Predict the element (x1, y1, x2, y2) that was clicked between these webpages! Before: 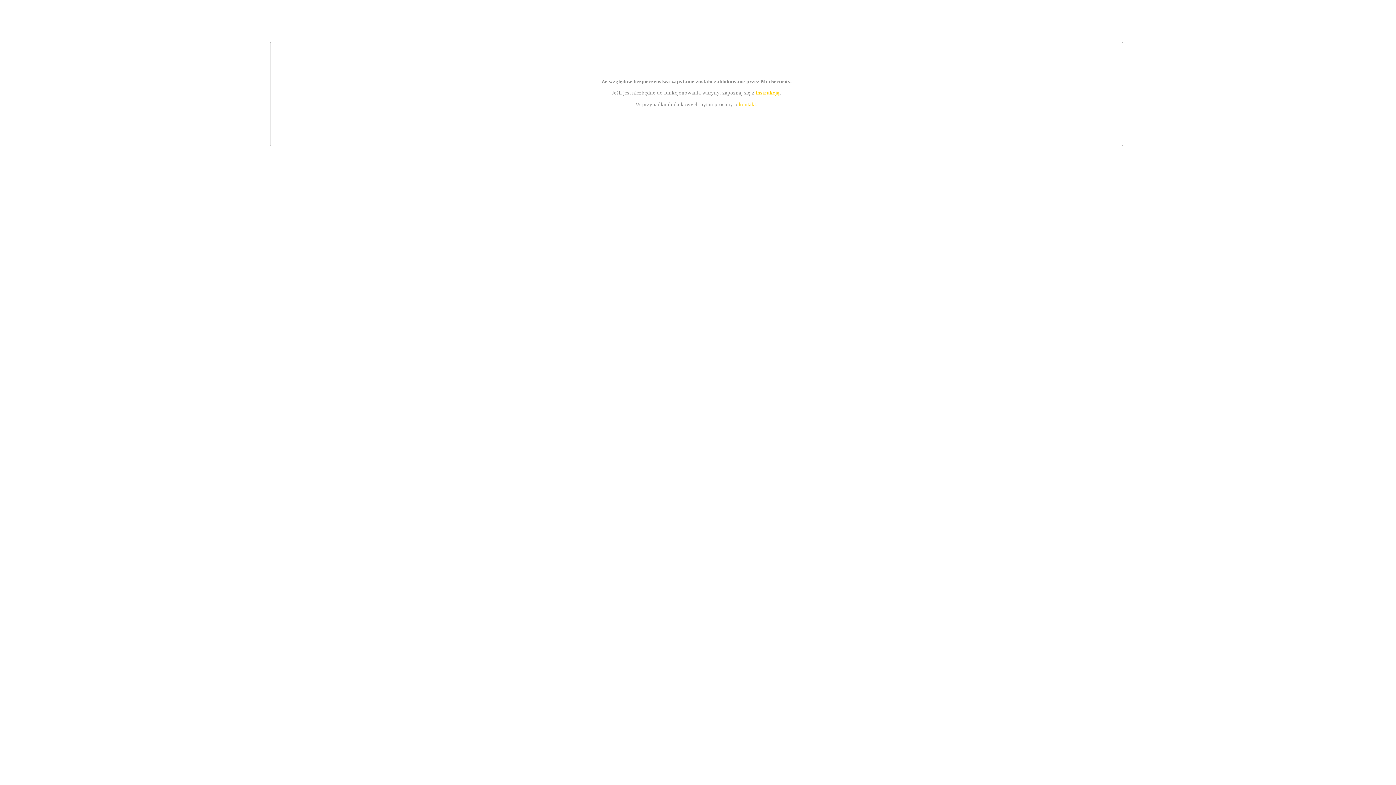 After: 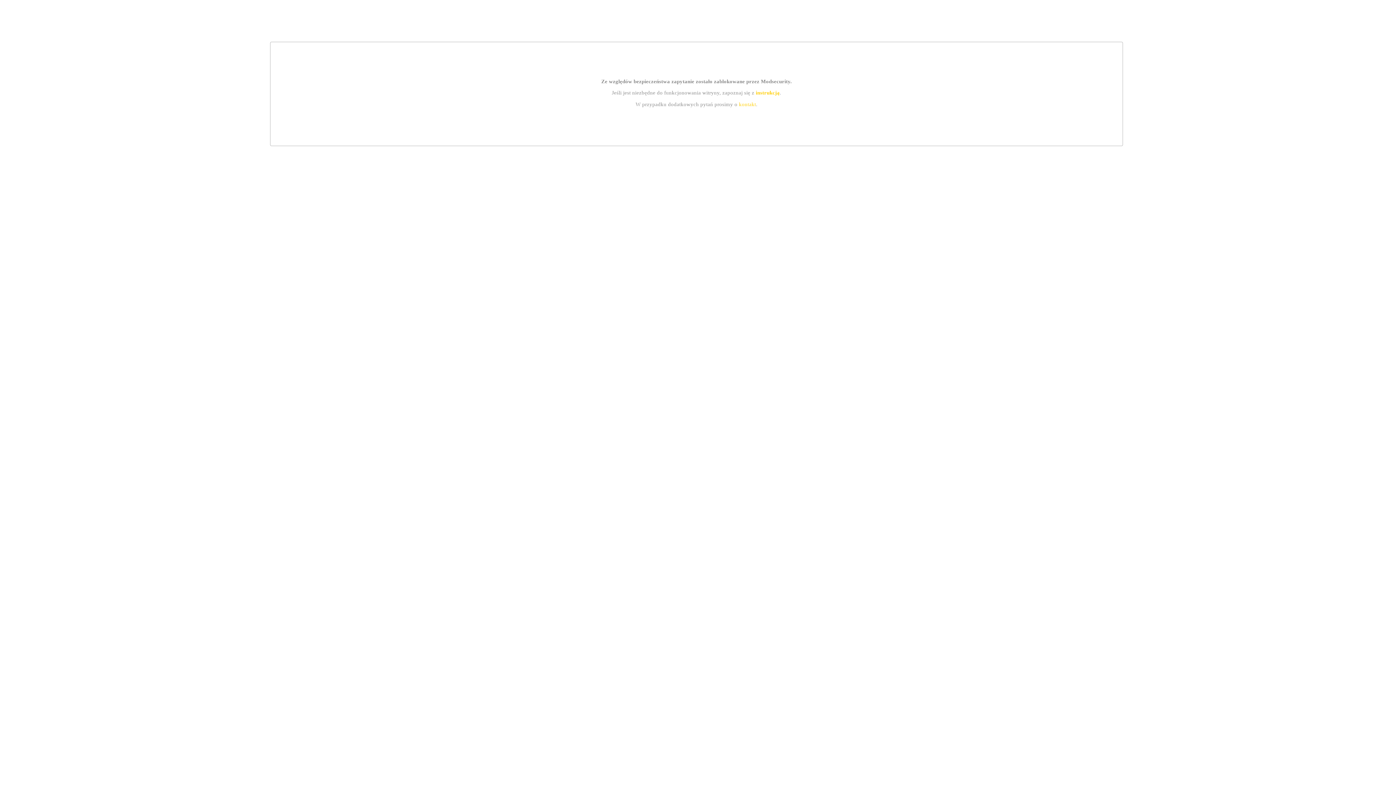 Action: bbox: (739, 101, 756, 107) label: kontakt